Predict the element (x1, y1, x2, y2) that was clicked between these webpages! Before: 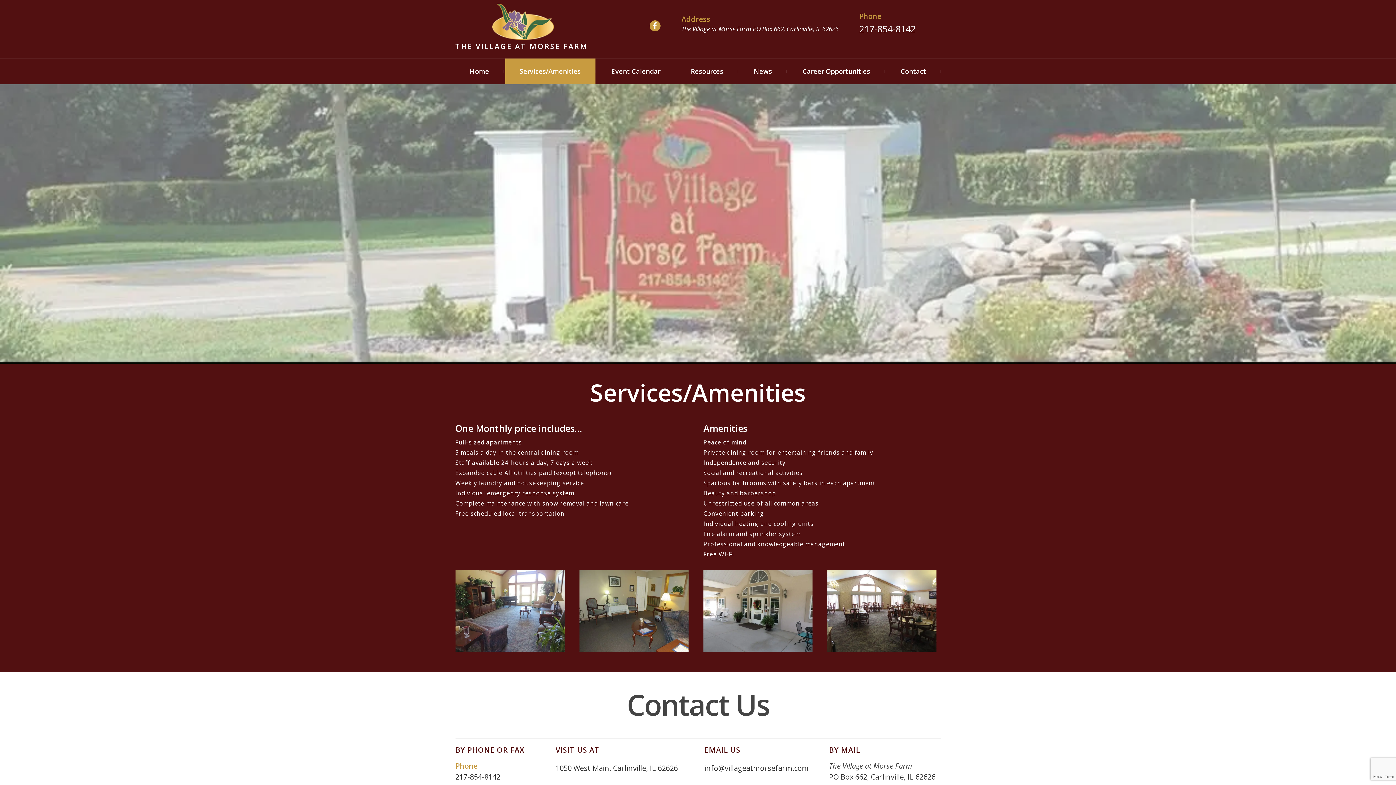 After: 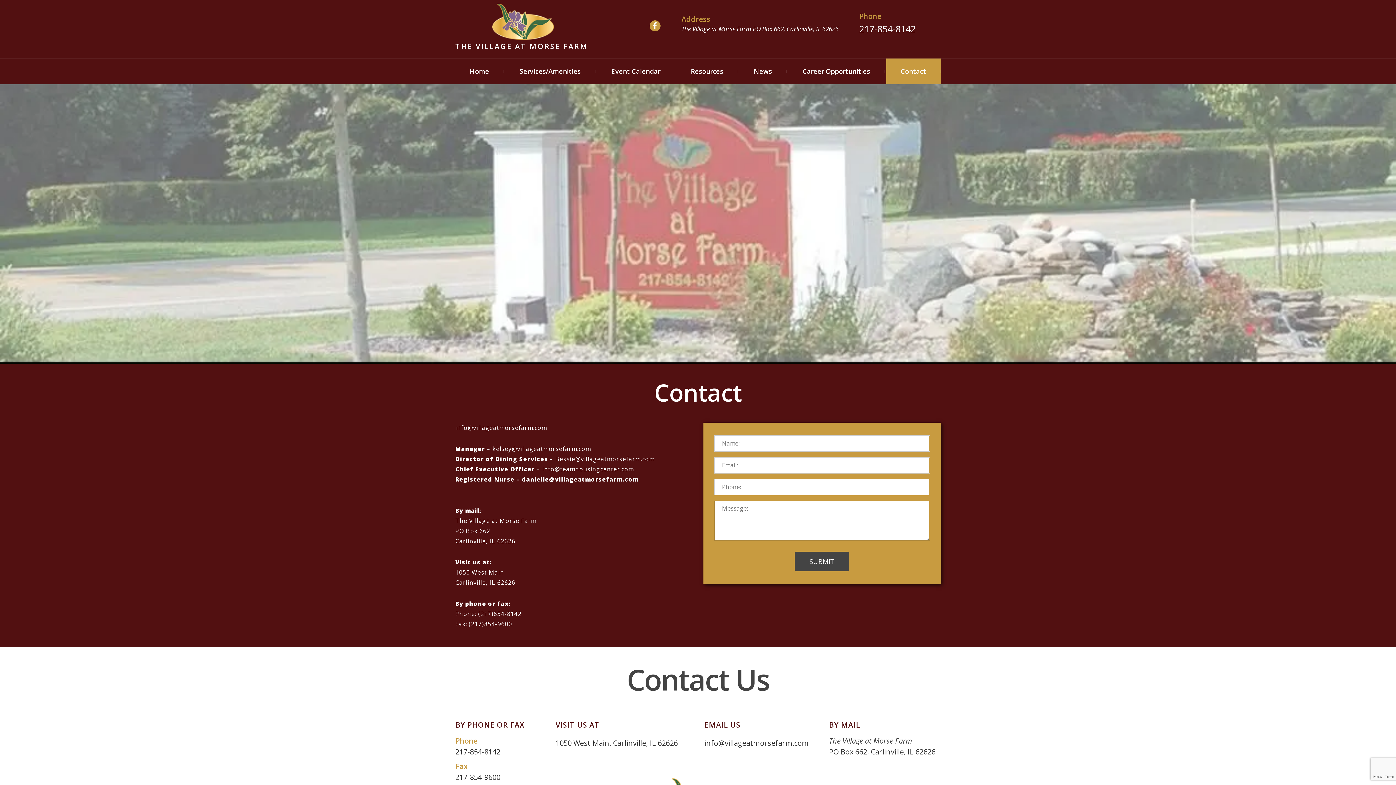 Action: bbox: (886, 58, 940, 84) label: Contact